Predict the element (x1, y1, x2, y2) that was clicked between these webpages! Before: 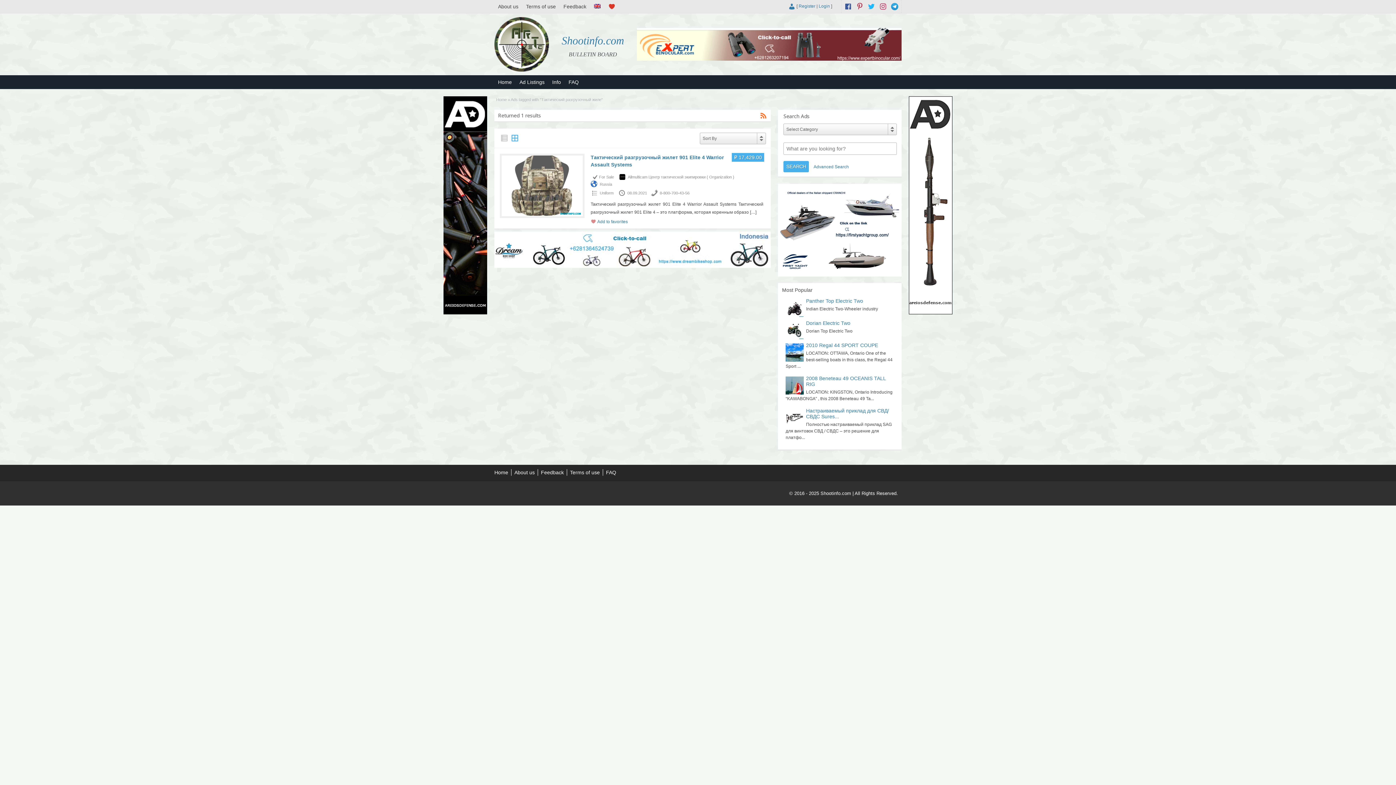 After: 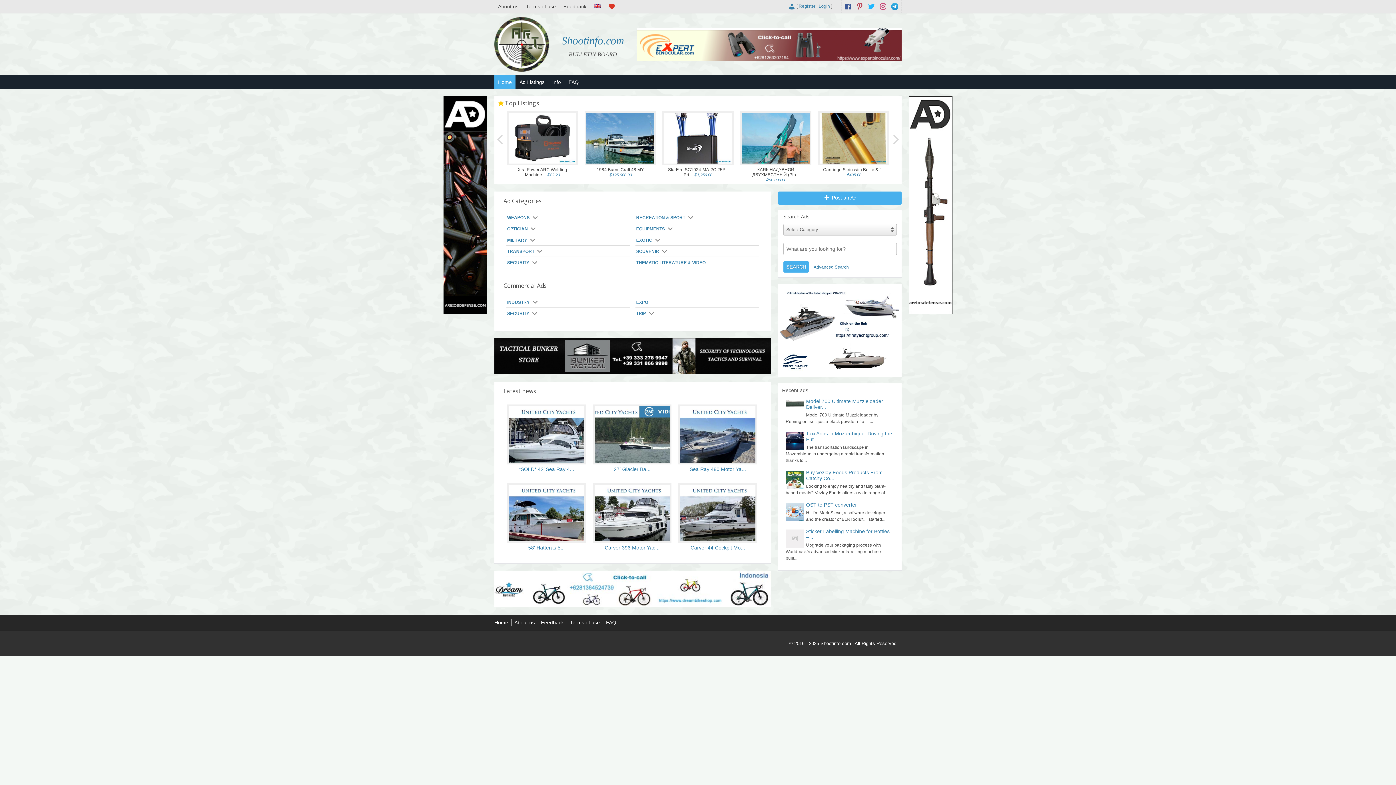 Action: label: Home bbox: (496, 97, 506, 101)